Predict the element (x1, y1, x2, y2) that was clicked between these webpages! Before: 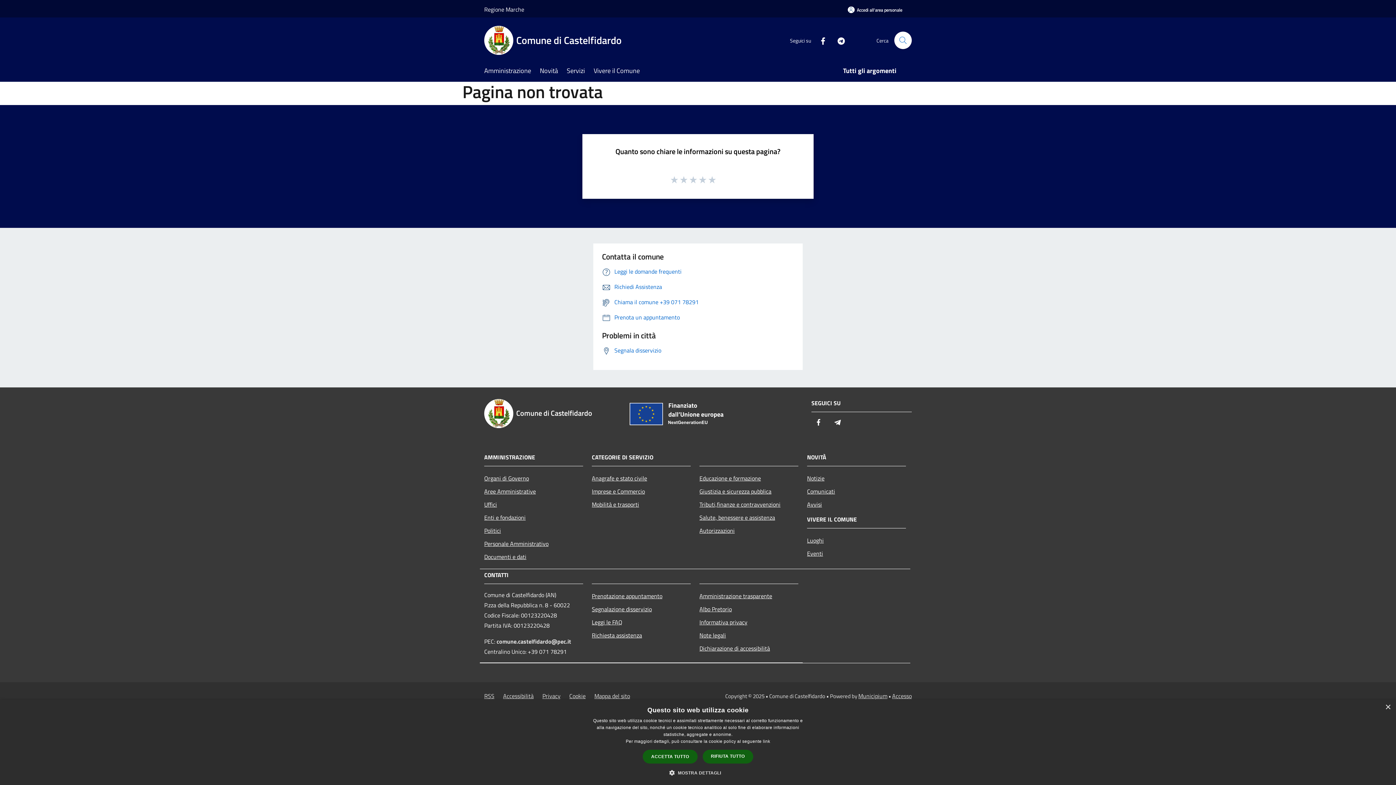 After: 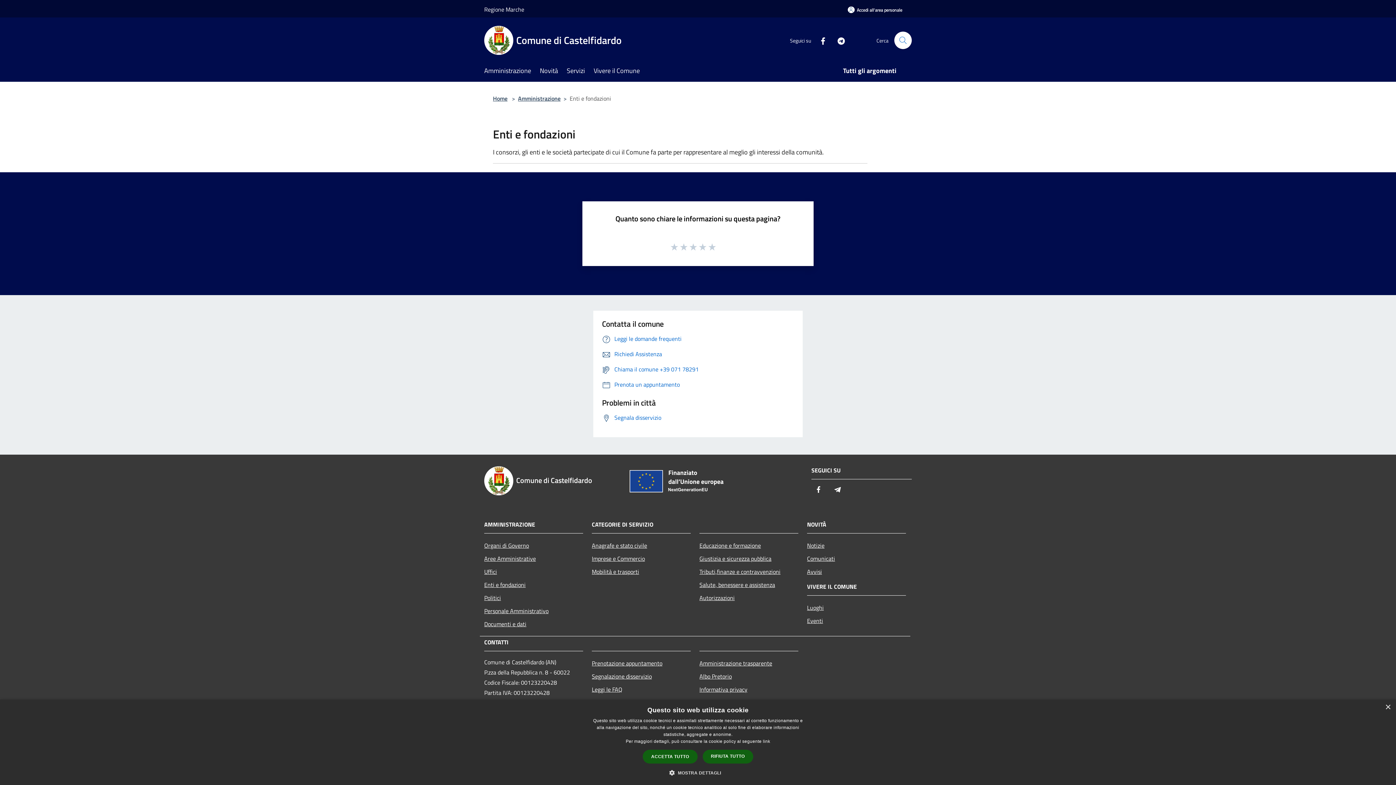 Action: bbox: (484, 511, 583, 524) label: Enti e fondazioni